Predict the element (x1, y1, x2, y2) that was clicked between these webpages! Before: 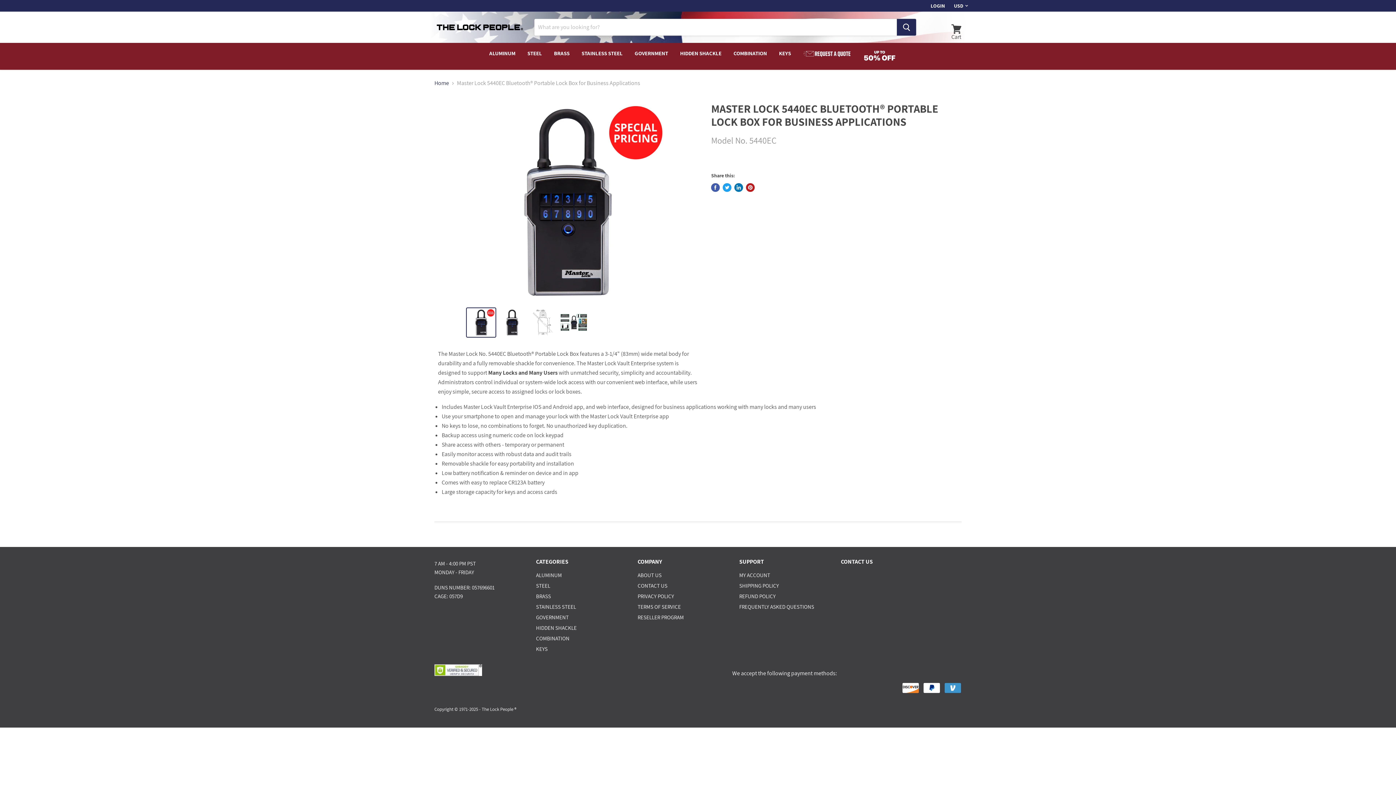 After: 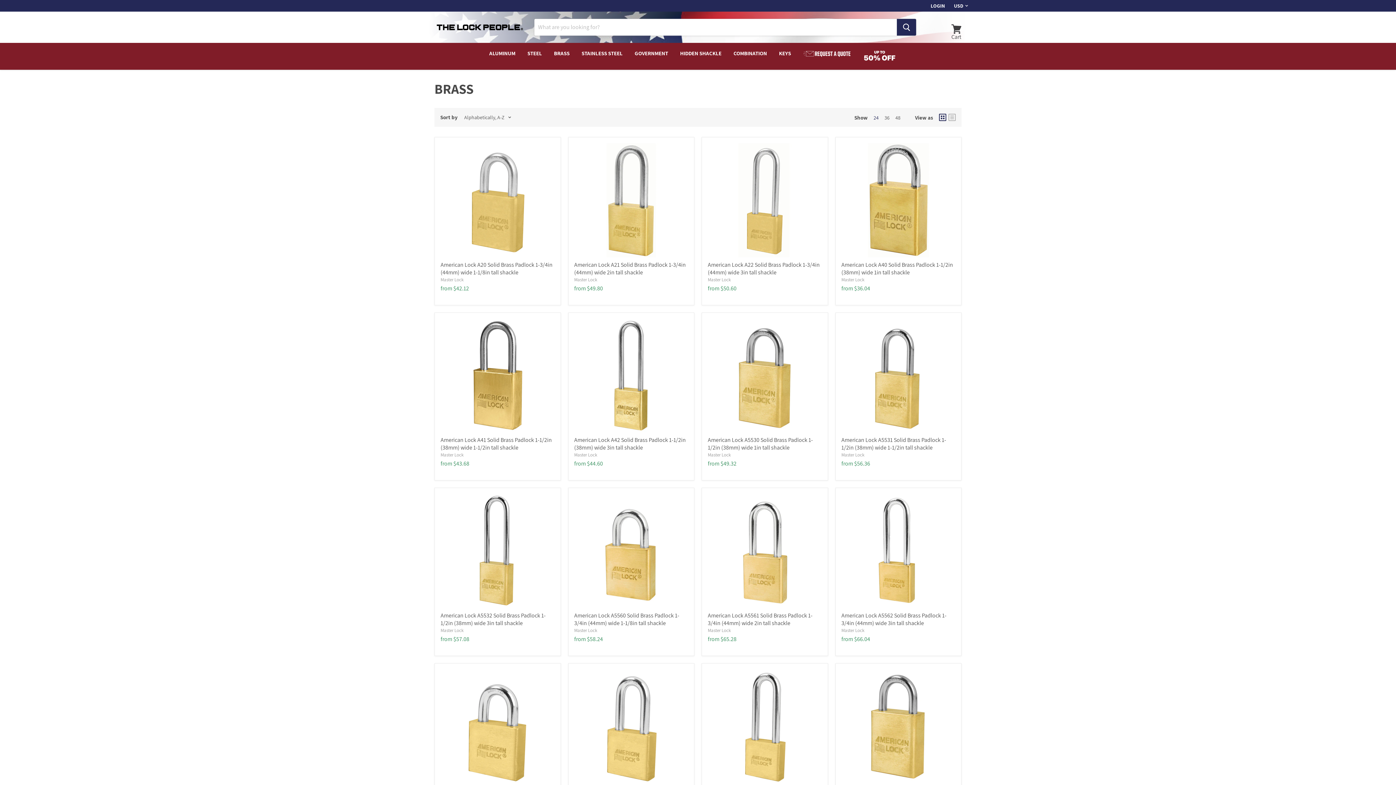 Action: label: BRASS bbox: (536, 593, 551, 599)